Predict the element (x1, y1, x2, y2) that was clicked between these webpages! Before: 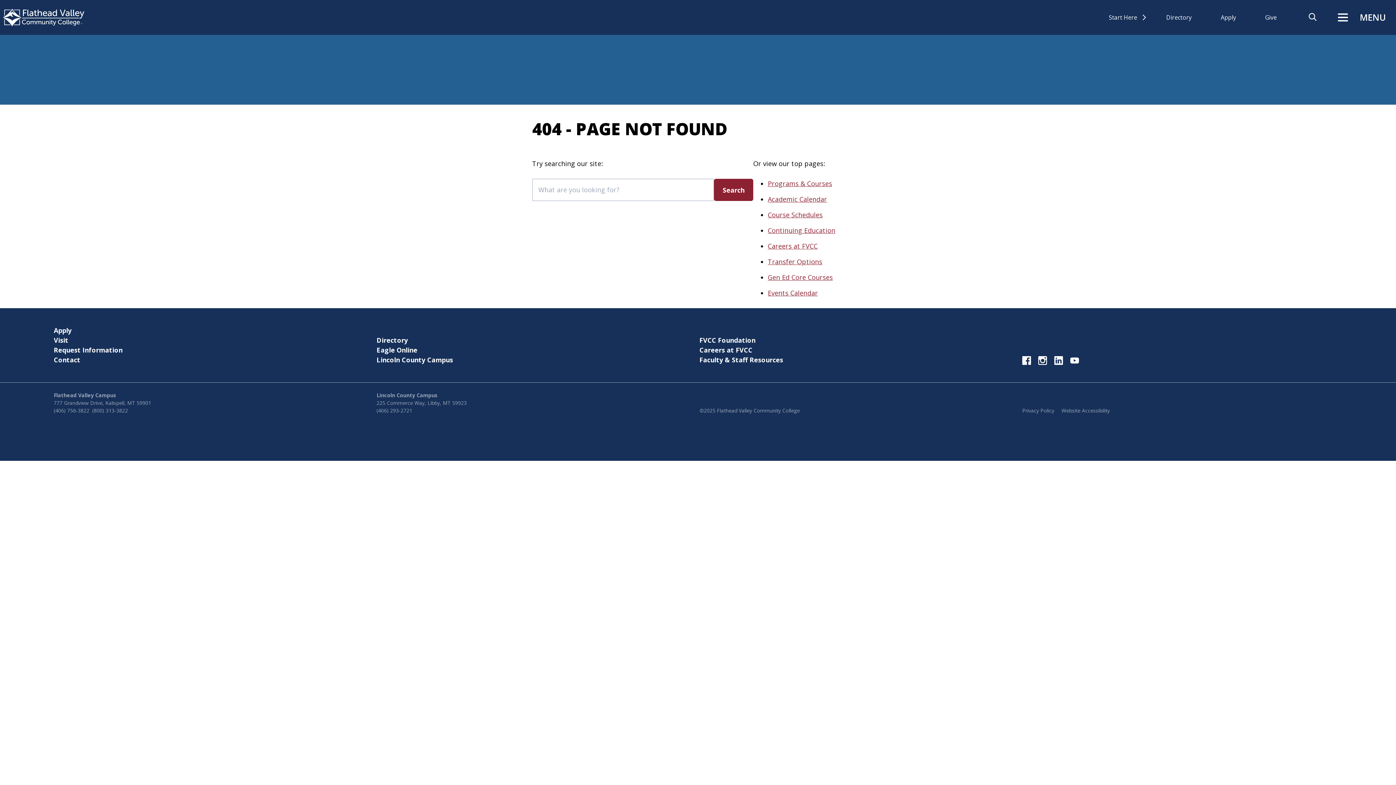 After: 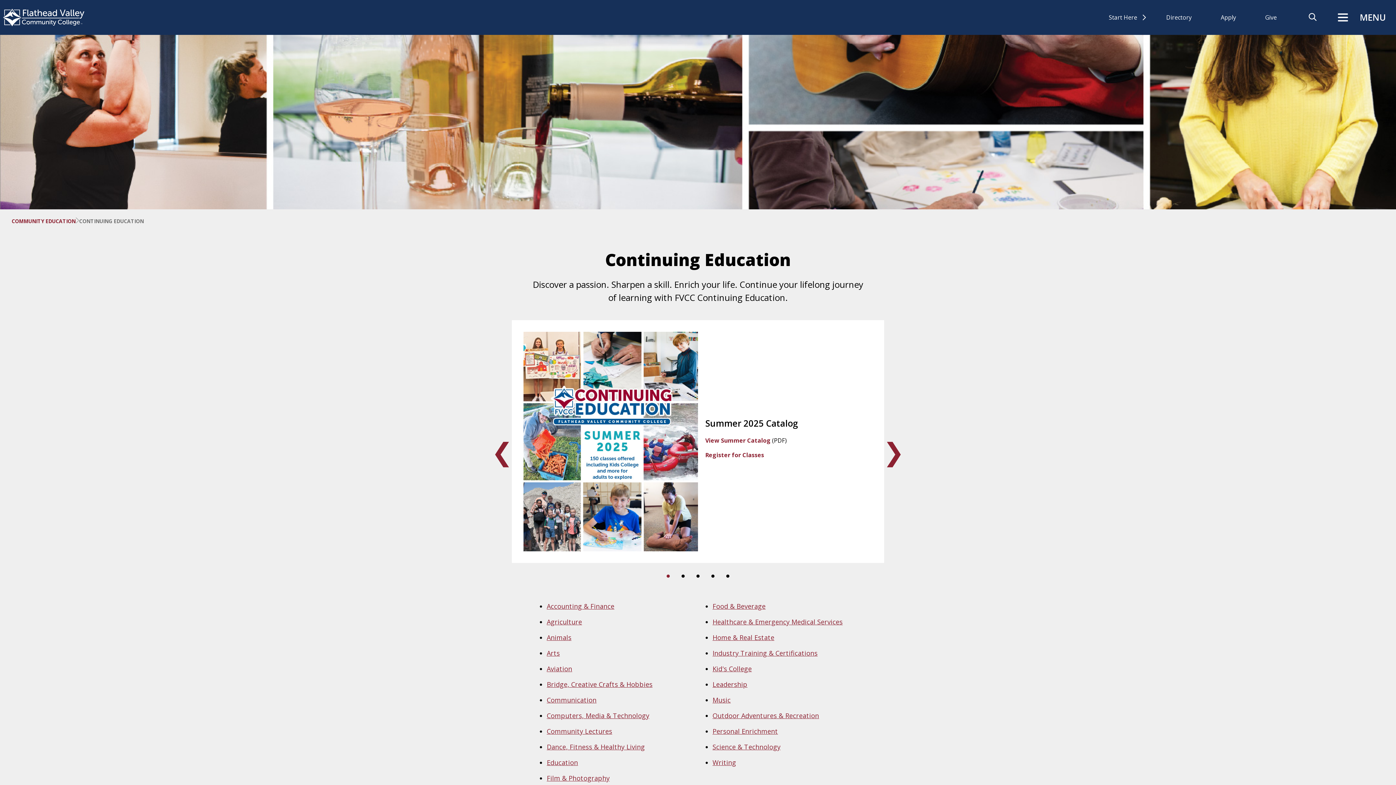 Action: label: Continuing Education bbox: (767, 226, 835, 234)